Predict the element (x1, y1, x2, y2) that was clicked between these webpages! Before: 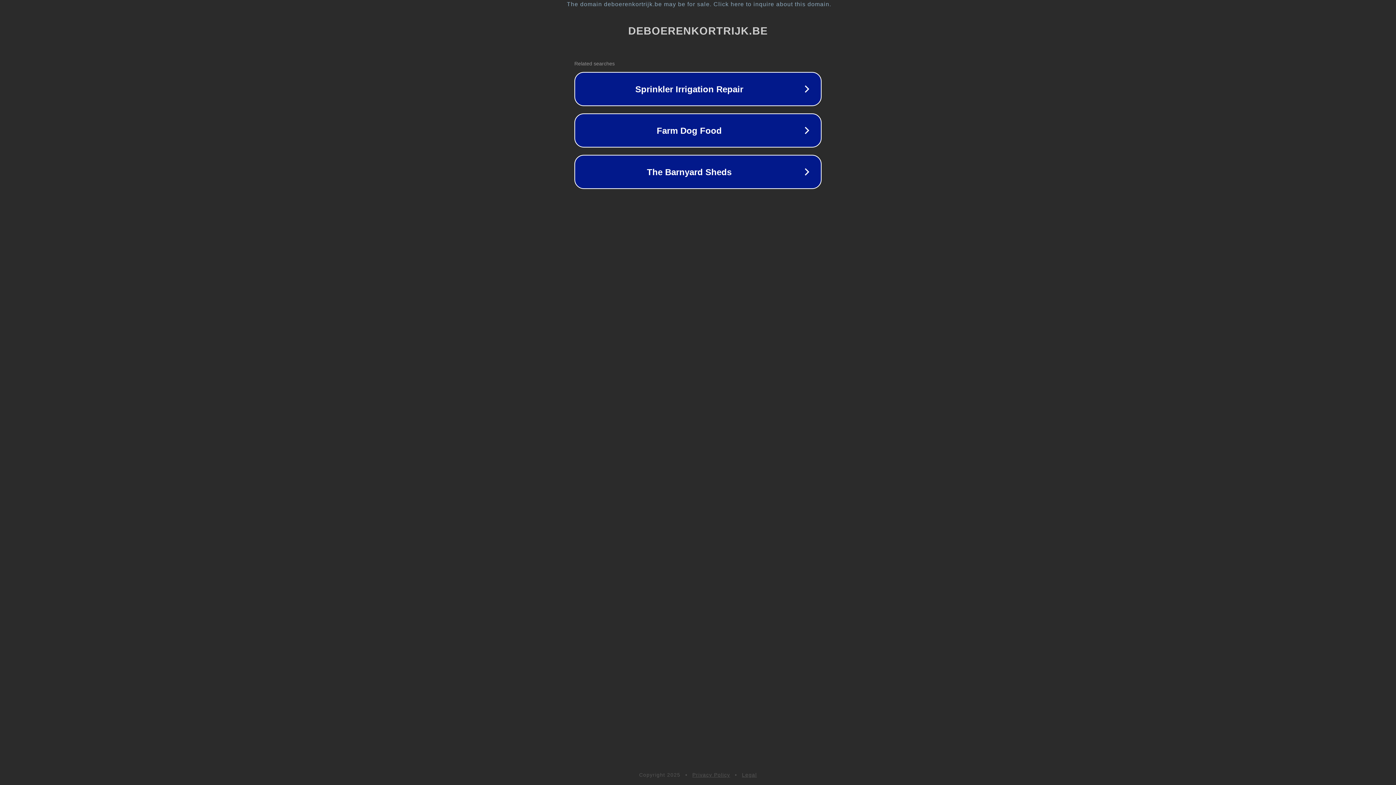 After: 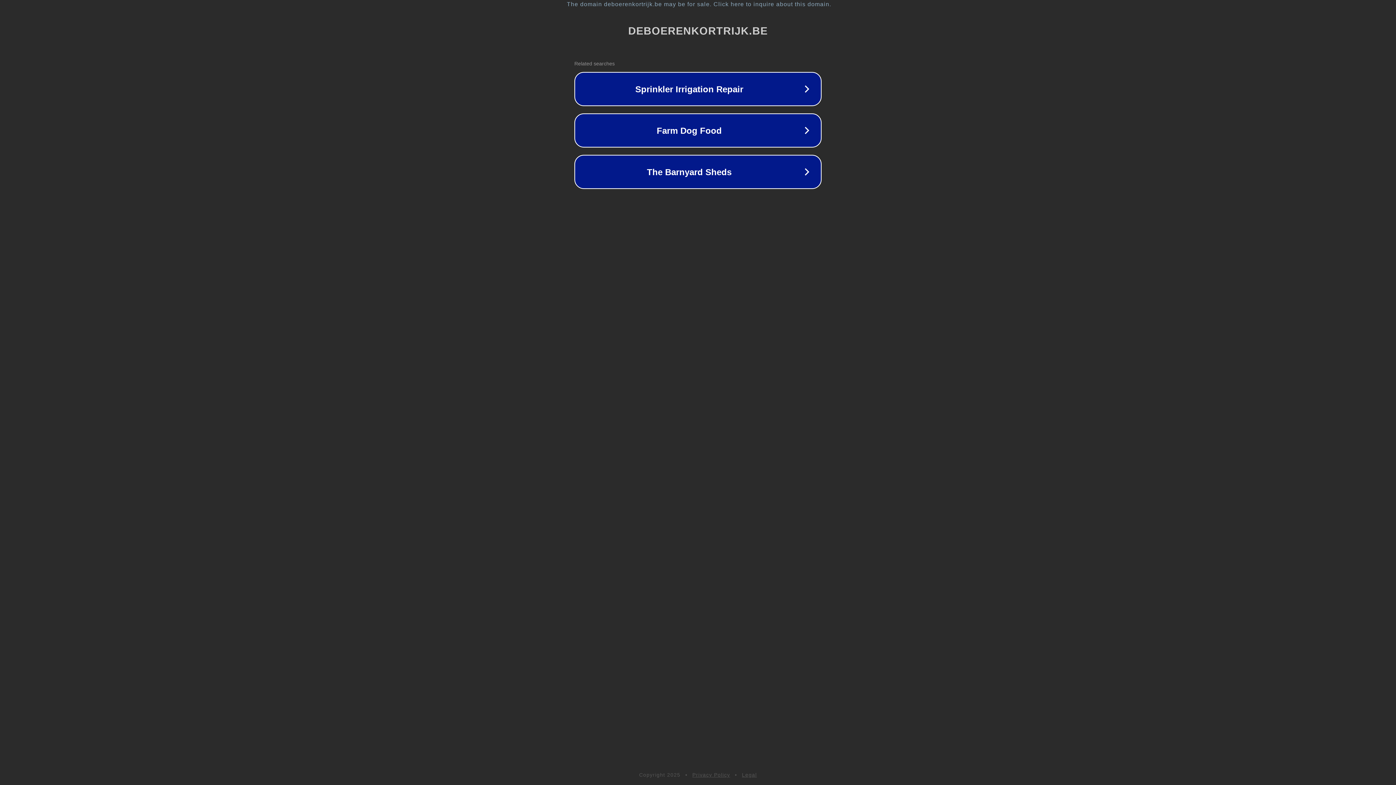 Action: label: Legal bbox: (742, 772, 757, 778)